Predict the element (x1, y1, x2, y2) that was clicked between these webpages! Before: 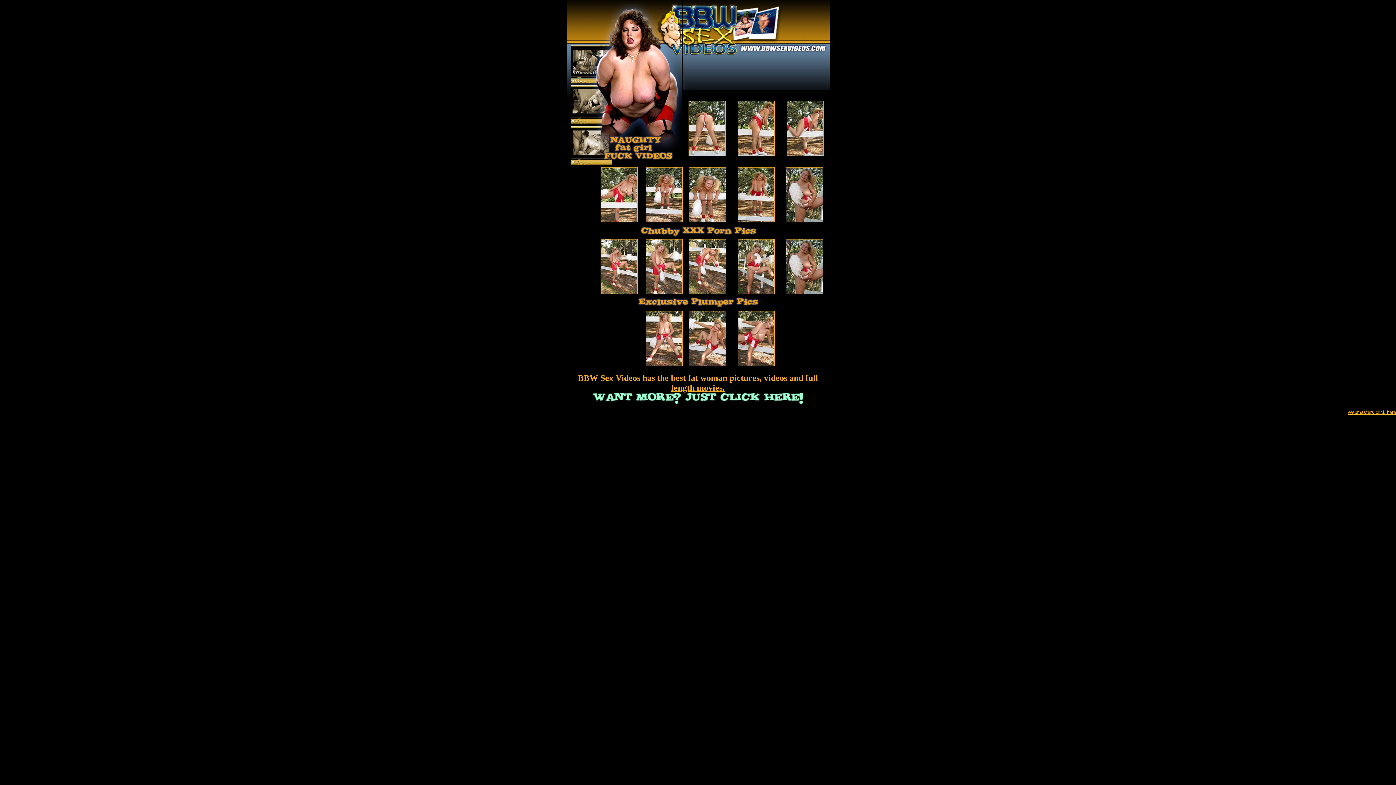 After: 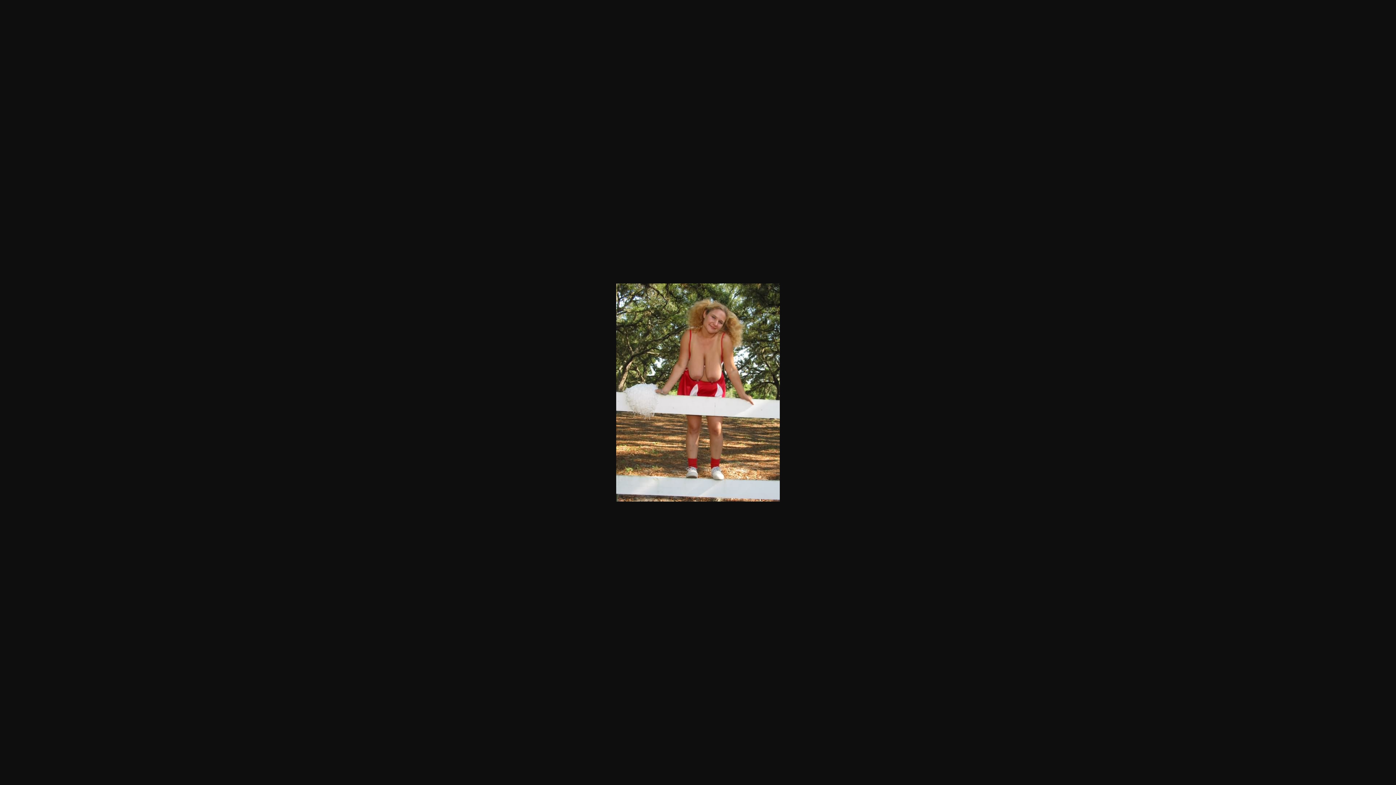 Action: bbox: (737, 217, 774, 223)